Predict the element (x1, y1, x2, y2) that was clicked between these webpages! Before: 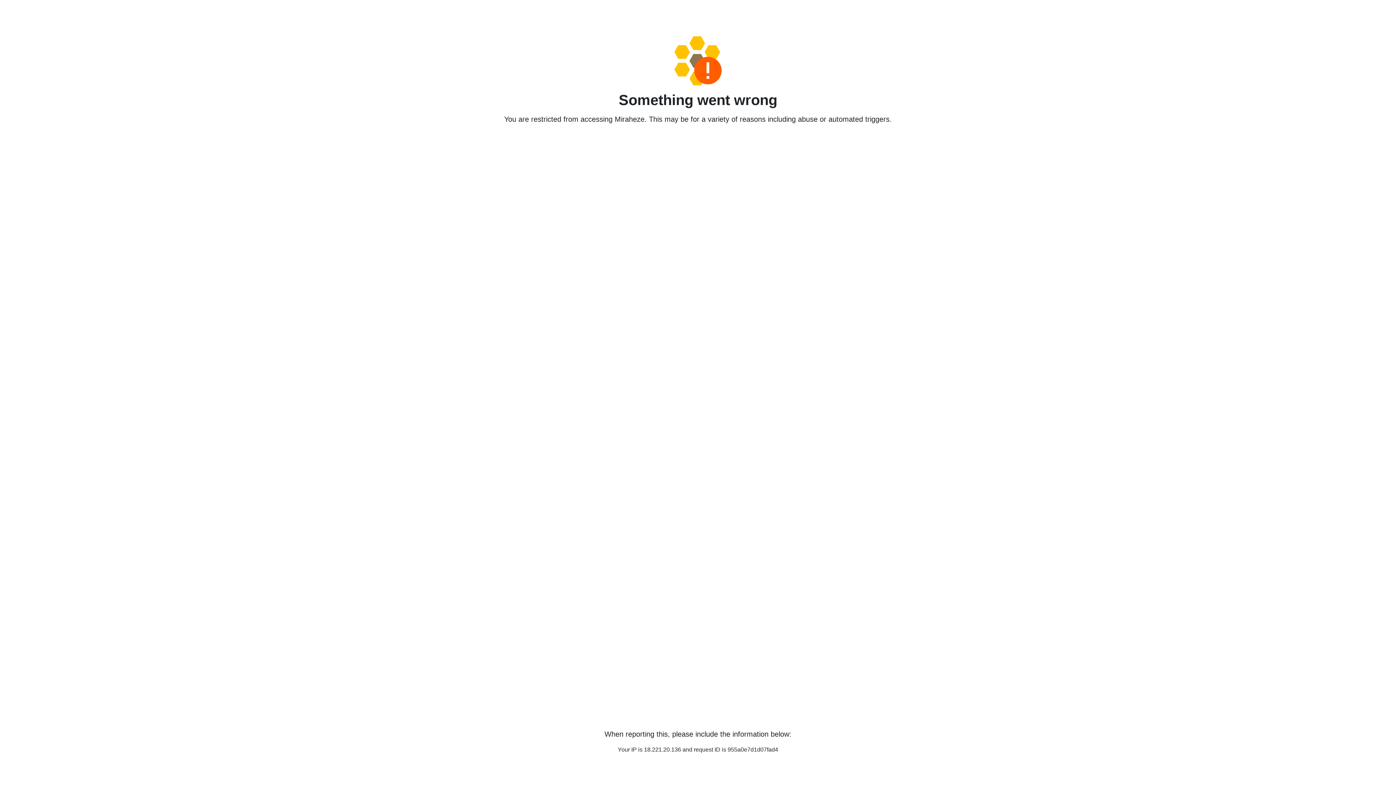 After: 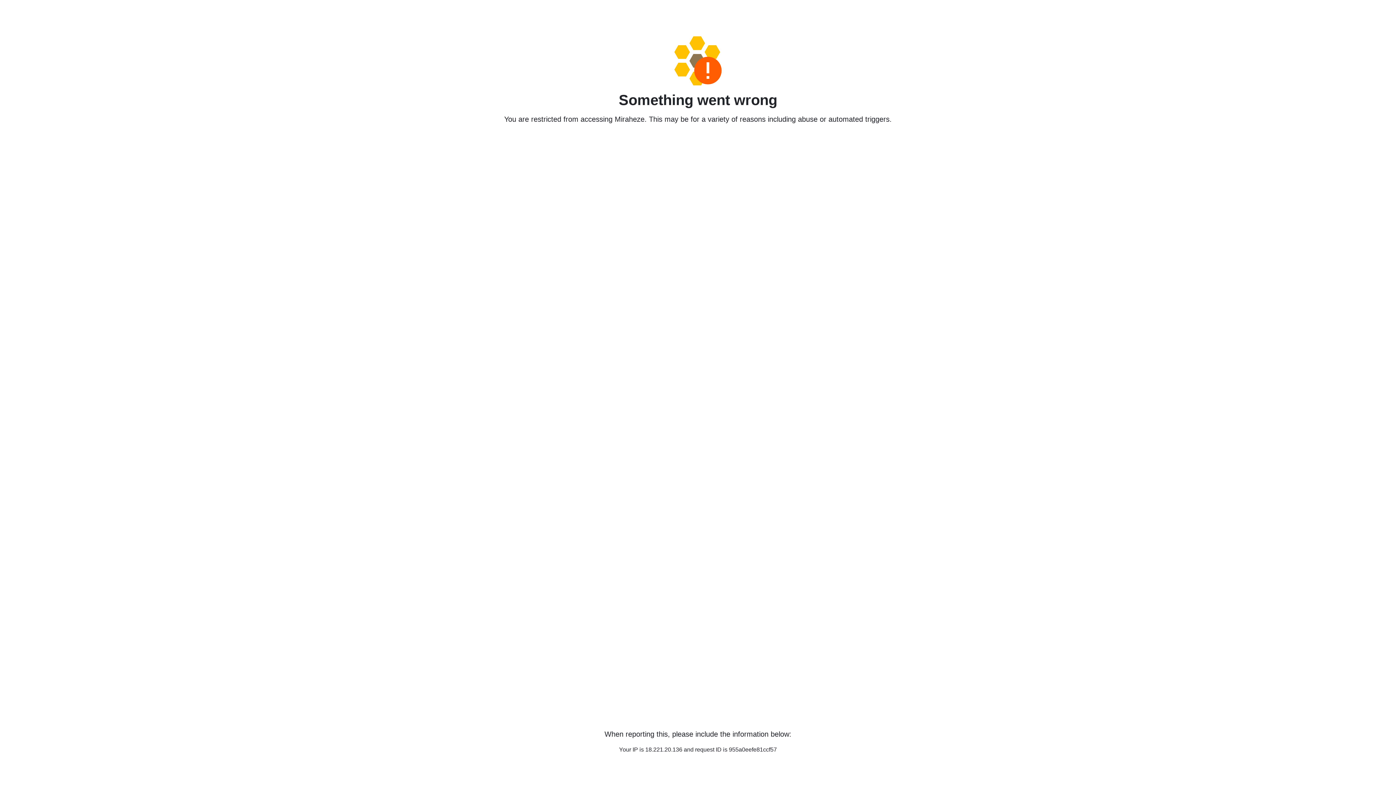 Action: bbox: (458, 36, 938, 85)